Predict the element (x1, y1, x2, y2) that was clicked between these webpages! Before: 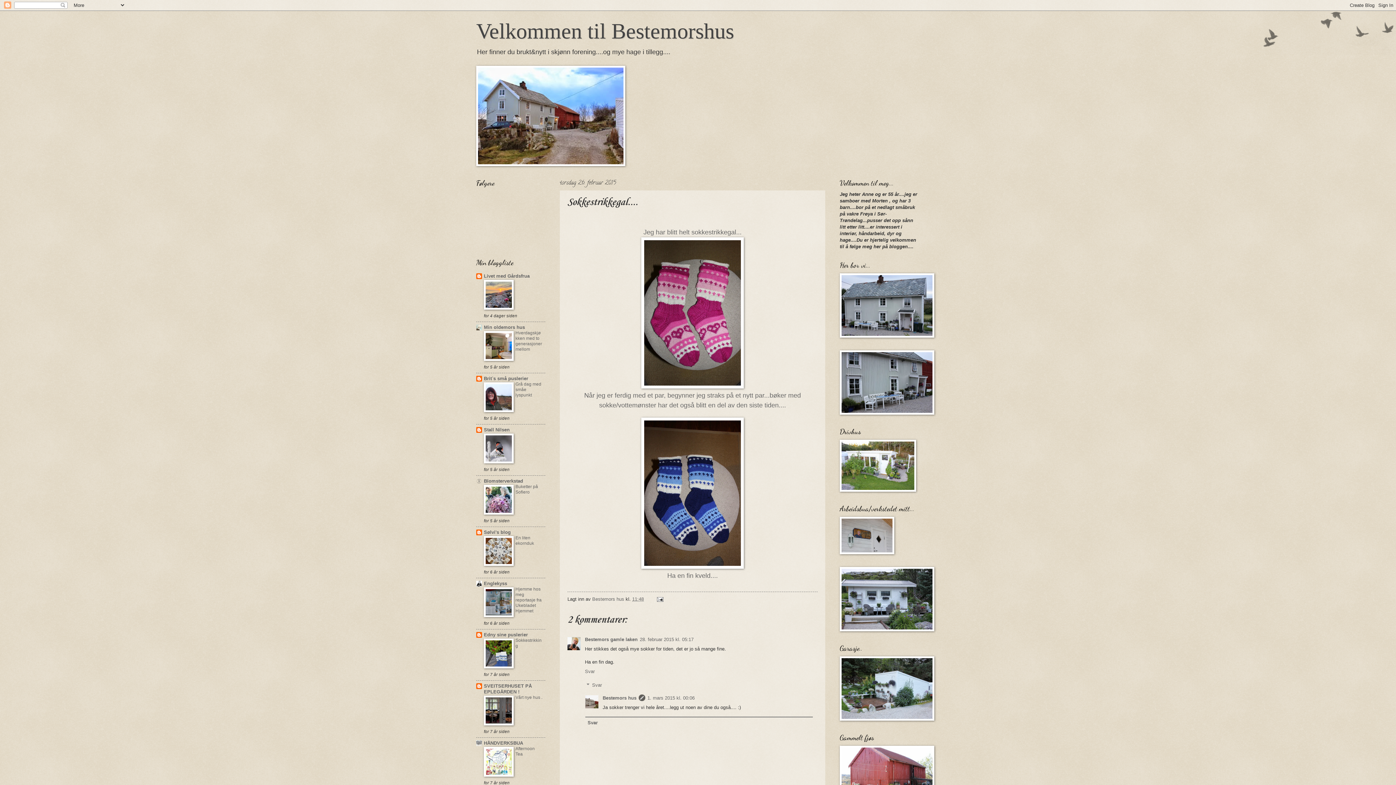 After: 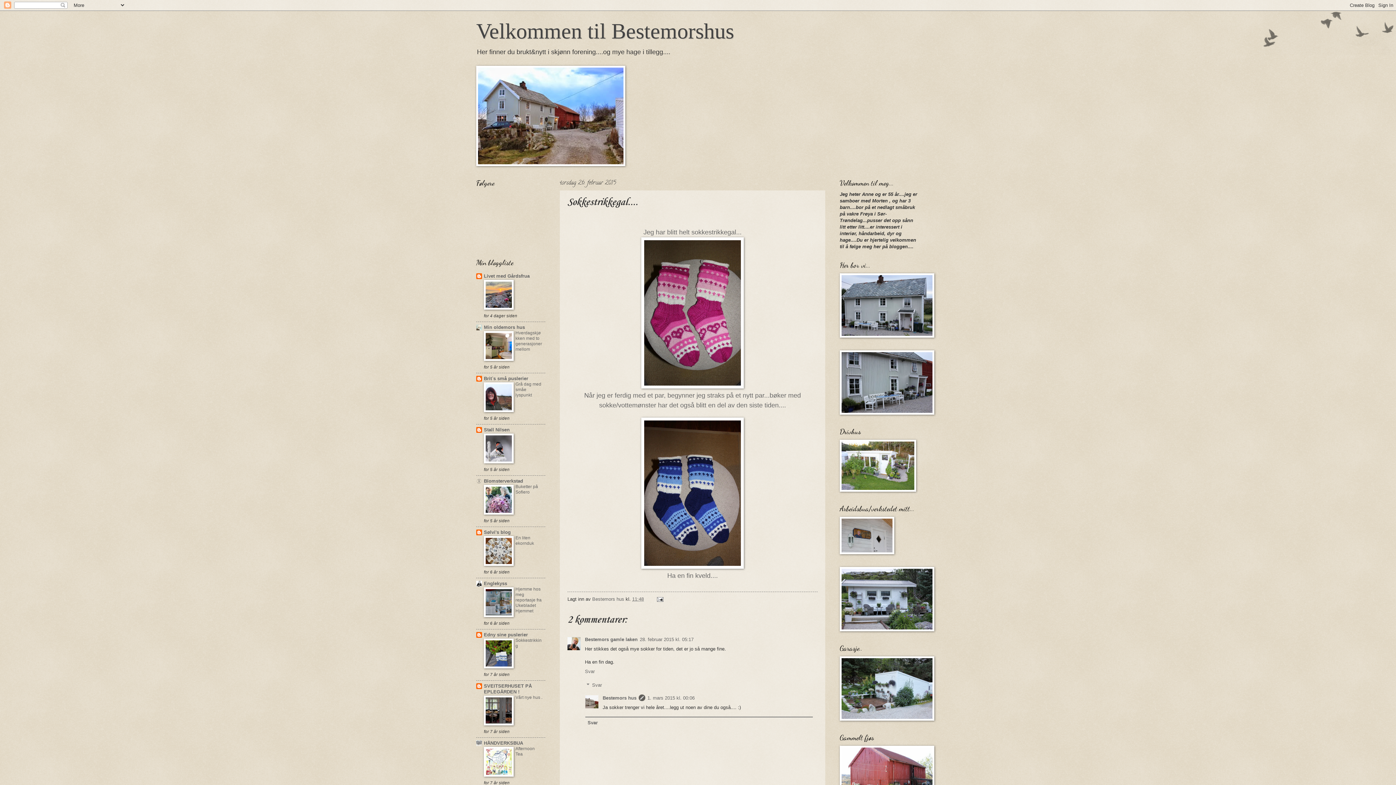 Action: bbox: (484, 510, 513, 515)